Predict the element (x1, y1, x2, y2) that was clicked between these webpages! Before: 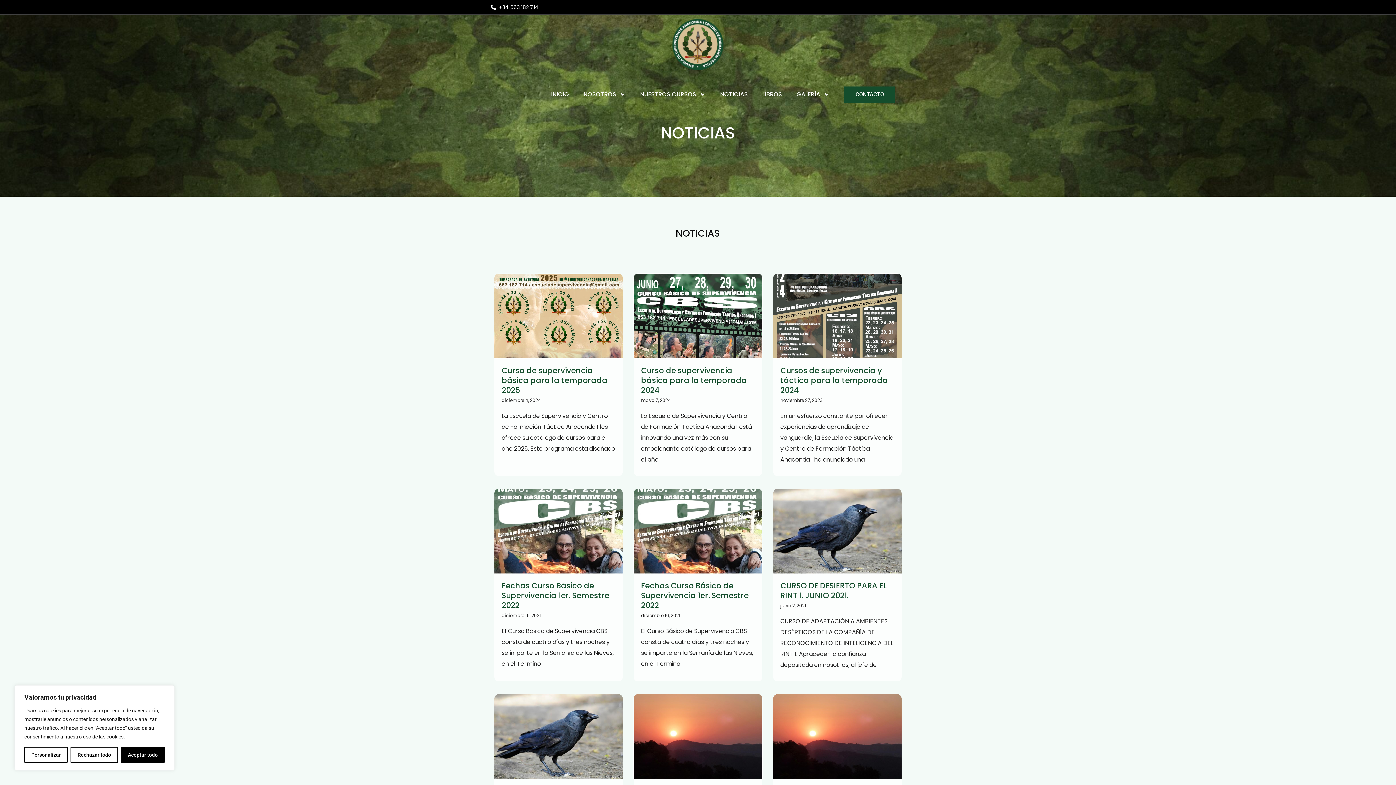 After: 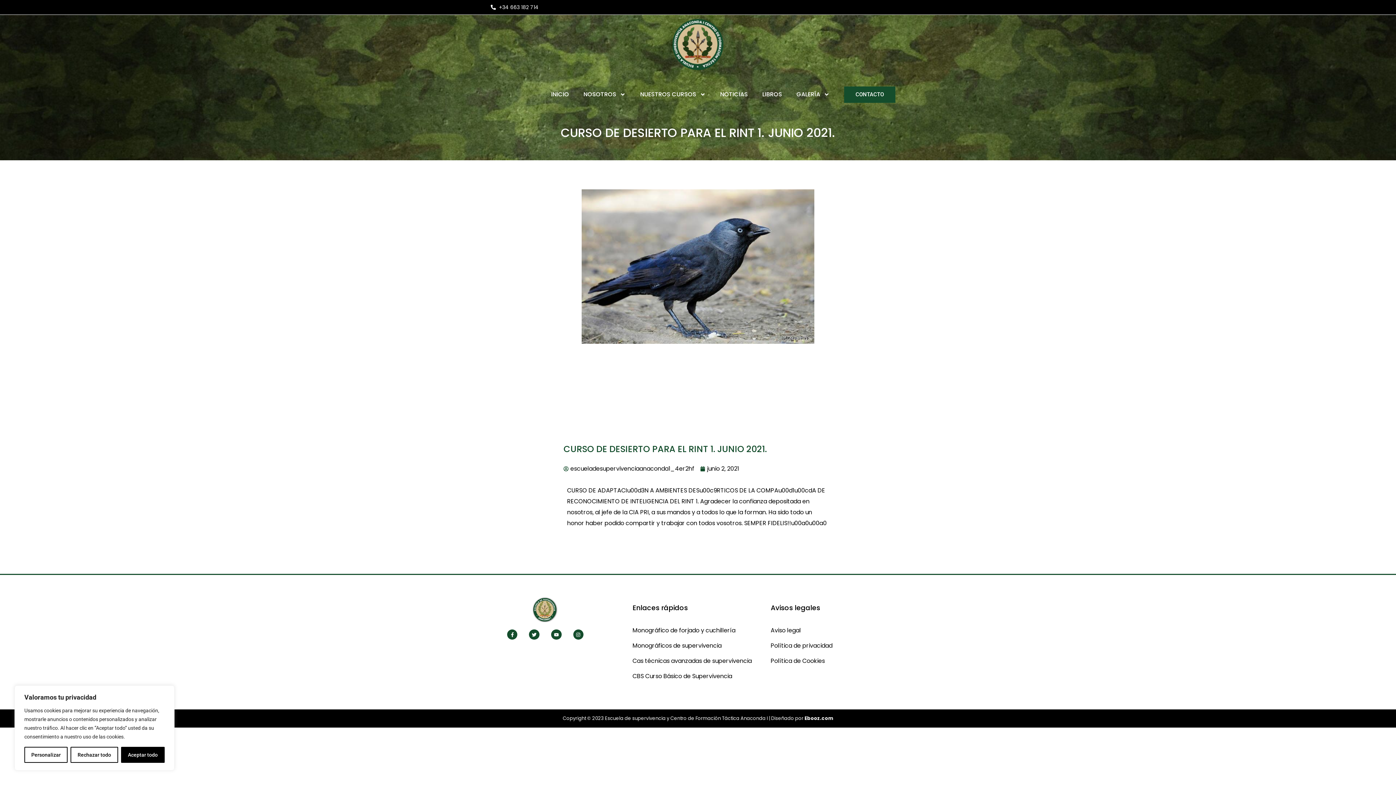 Action: bbox: (780, 580, 887, 601) label: CURSO DE DESIERTO PARA EL RINT 1. JUNIO 2021.